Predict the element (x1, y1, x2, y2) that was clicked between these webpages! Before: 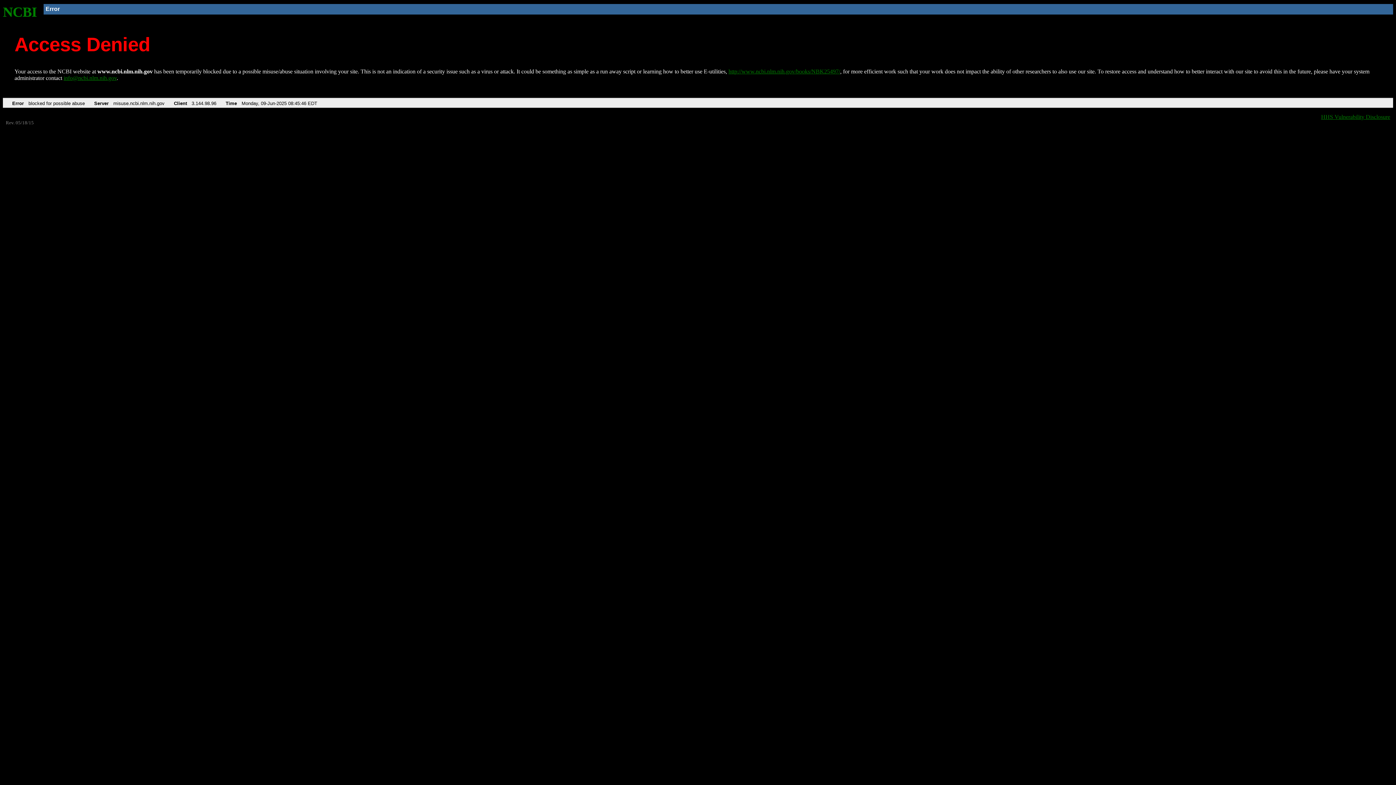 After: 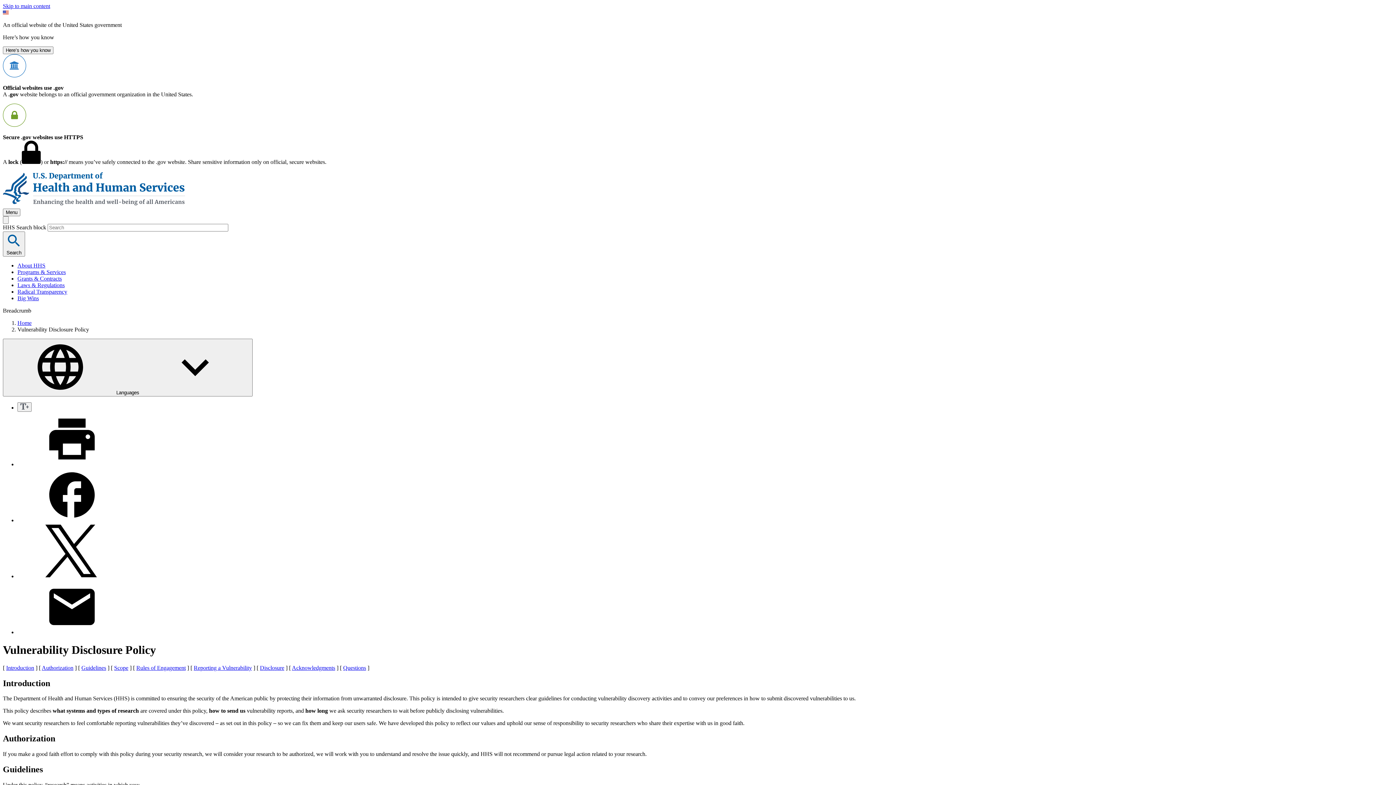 Action: bbox: (1321, 113, 1390, 119) label: HHS Vulnerability Disclosure